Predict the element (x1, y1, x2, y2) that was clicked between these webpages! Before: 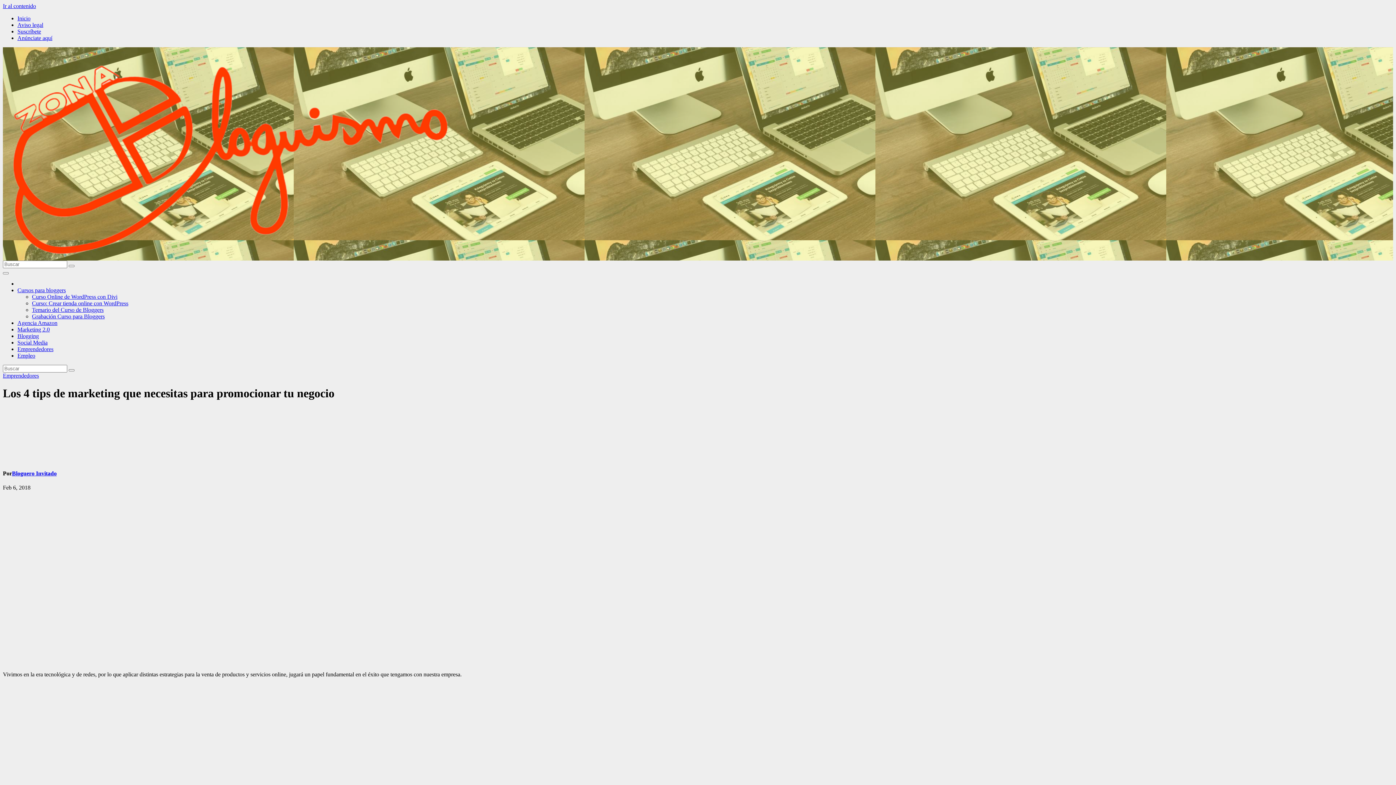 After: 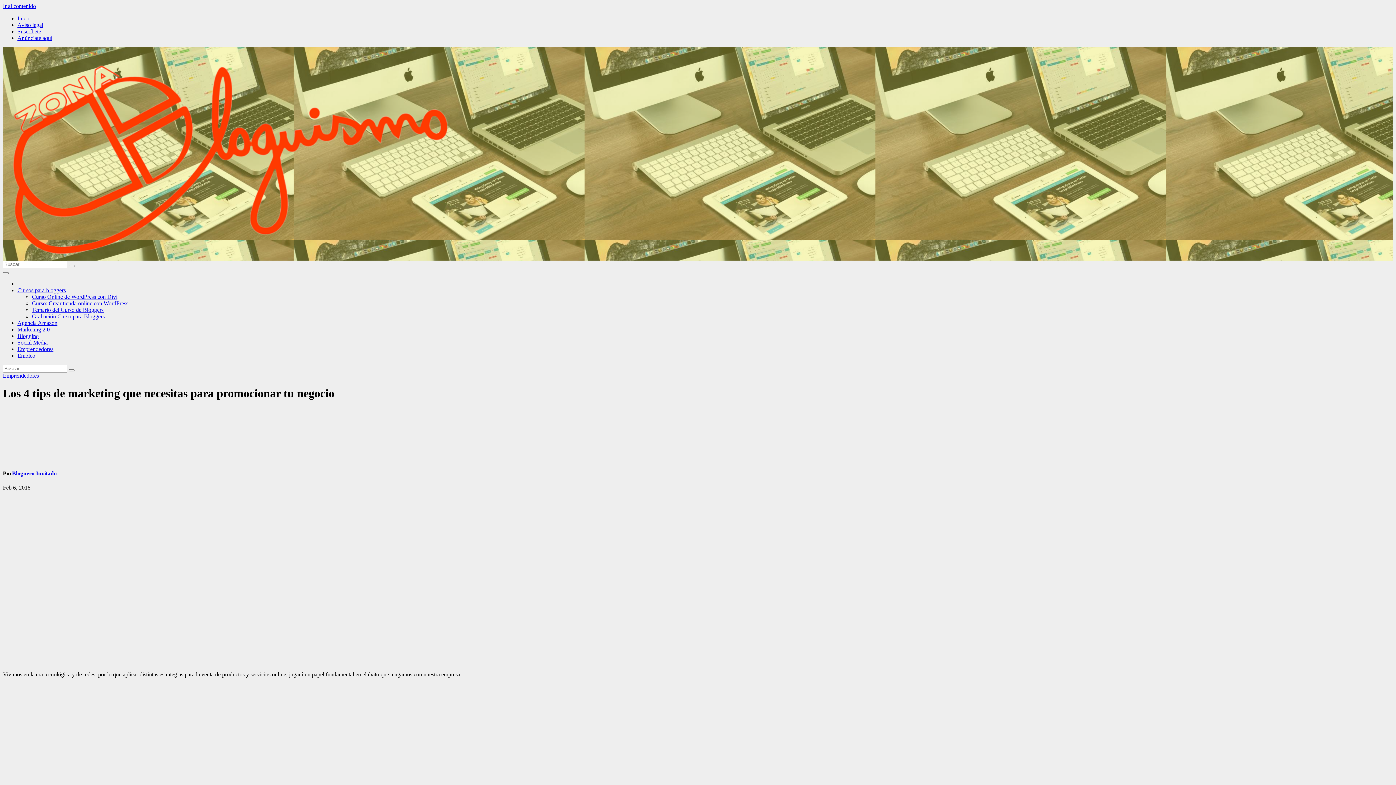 Action: label: Los 4 tips de marketing que necesitas para promocionar tu negocio bbox: (2, 387, 334, 400)